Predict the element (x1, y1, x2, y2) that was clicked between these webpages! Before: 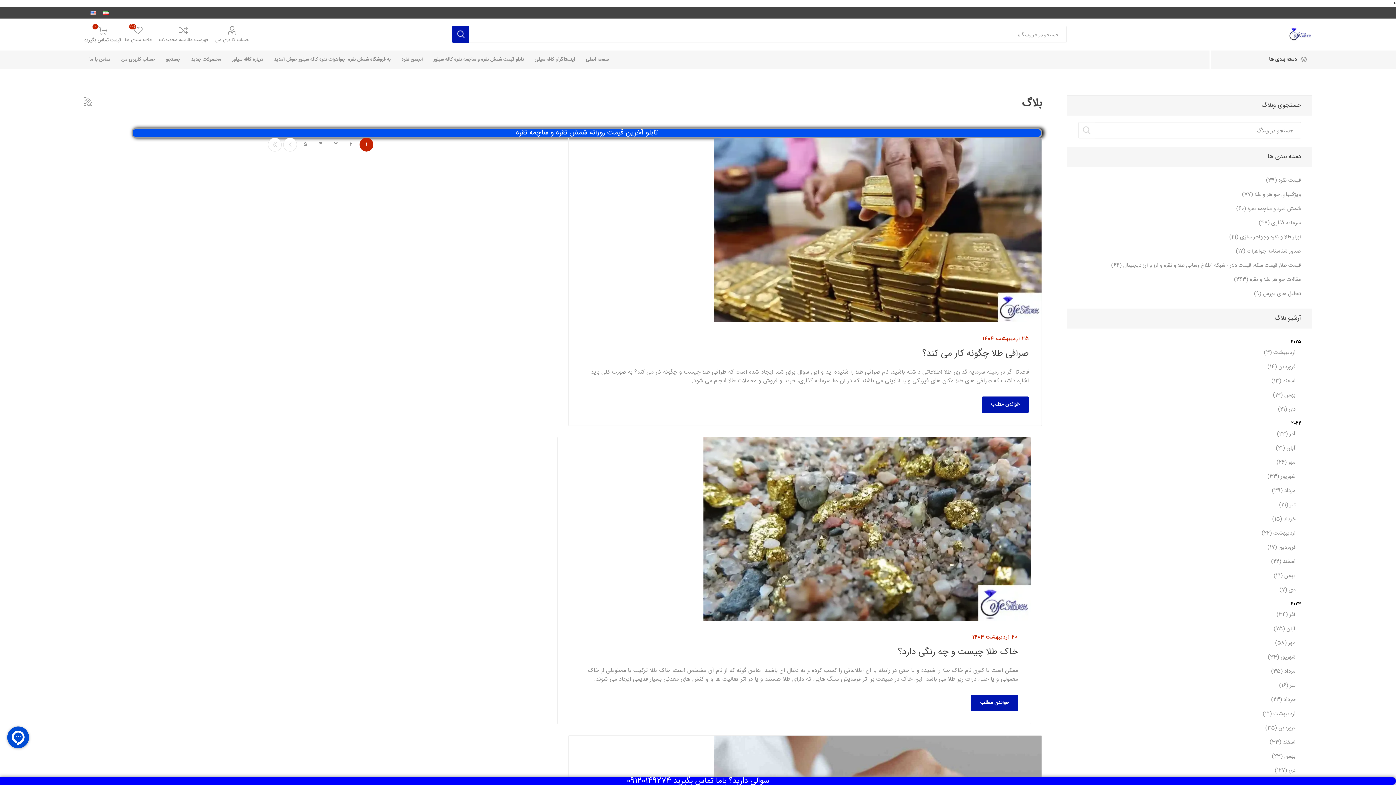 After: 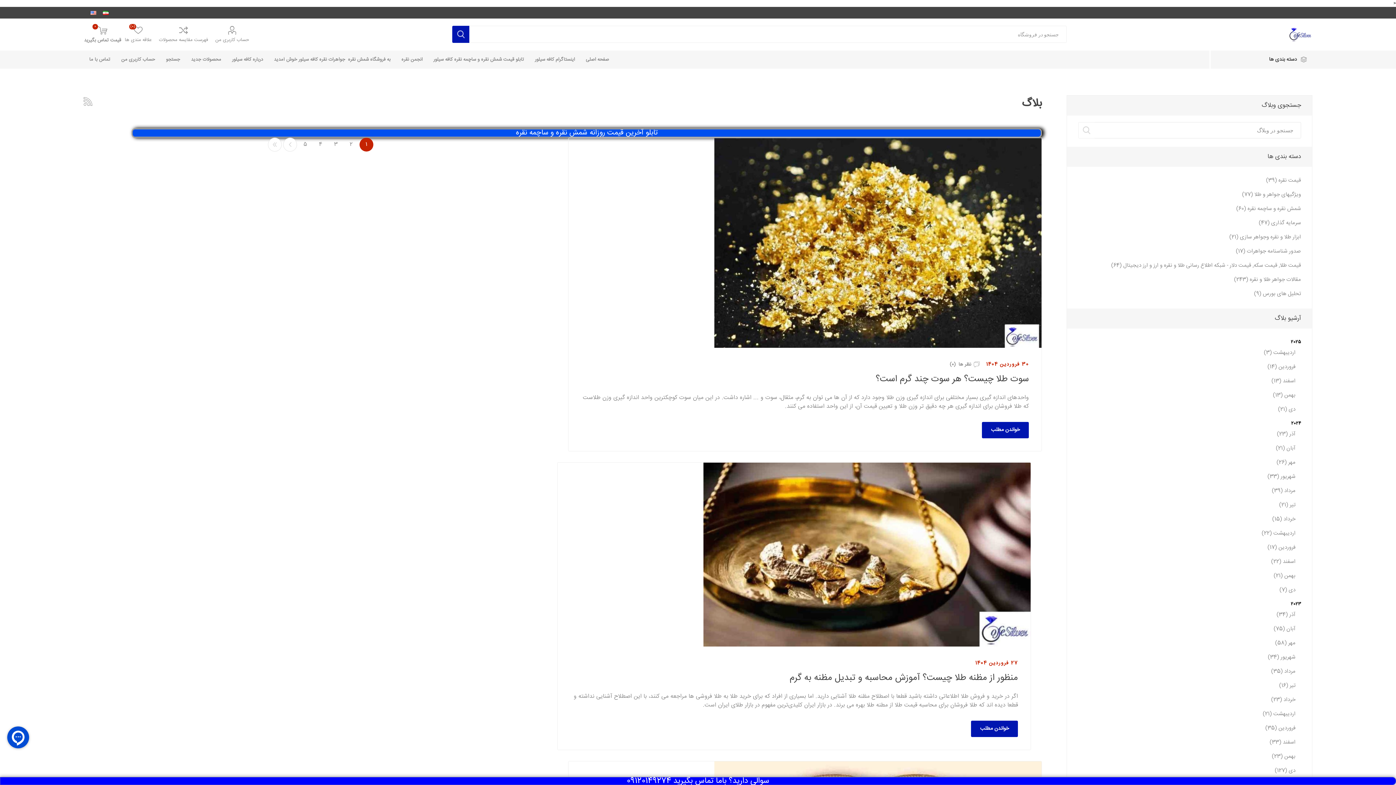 Action: label: ویژگیهای جواهر و طلا (77) bbox: (1242, 187, 1301, 201)